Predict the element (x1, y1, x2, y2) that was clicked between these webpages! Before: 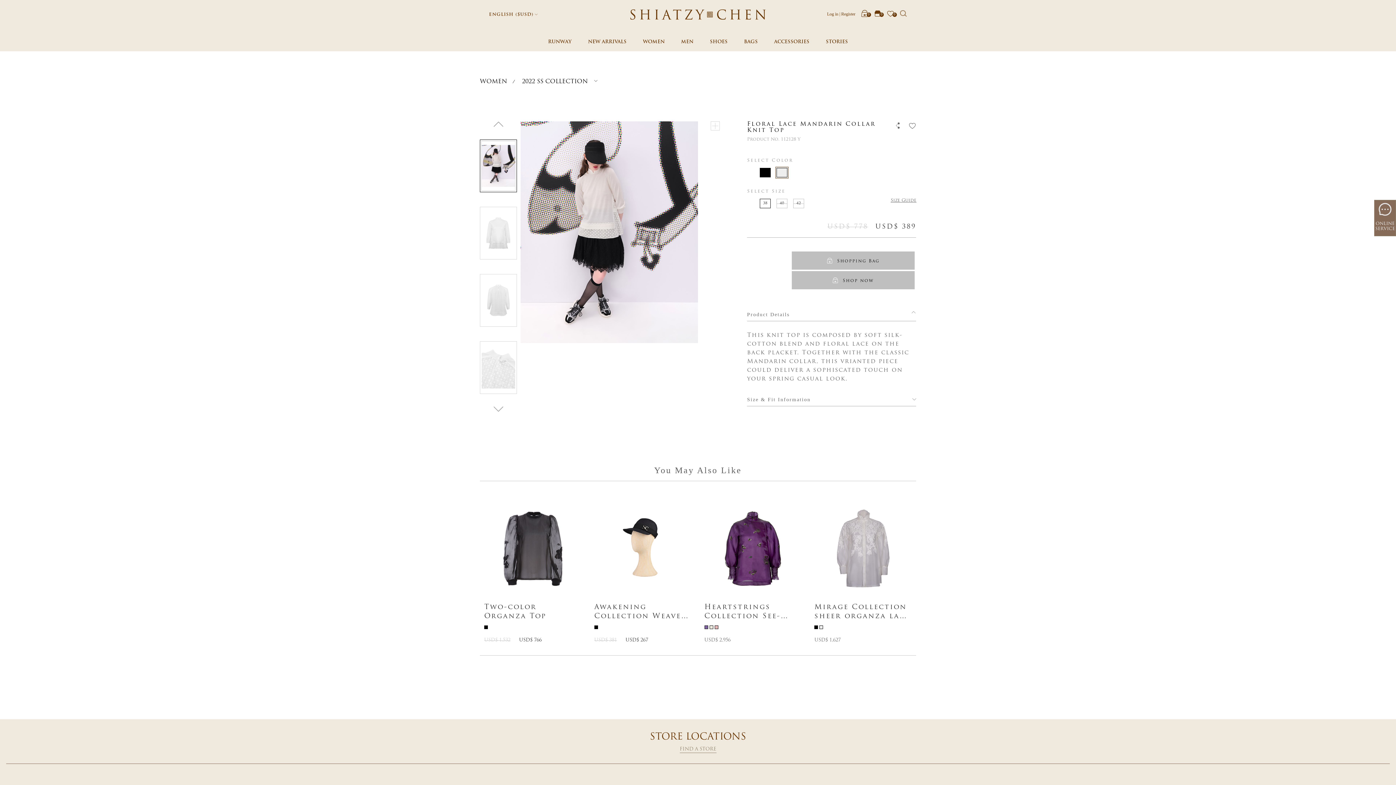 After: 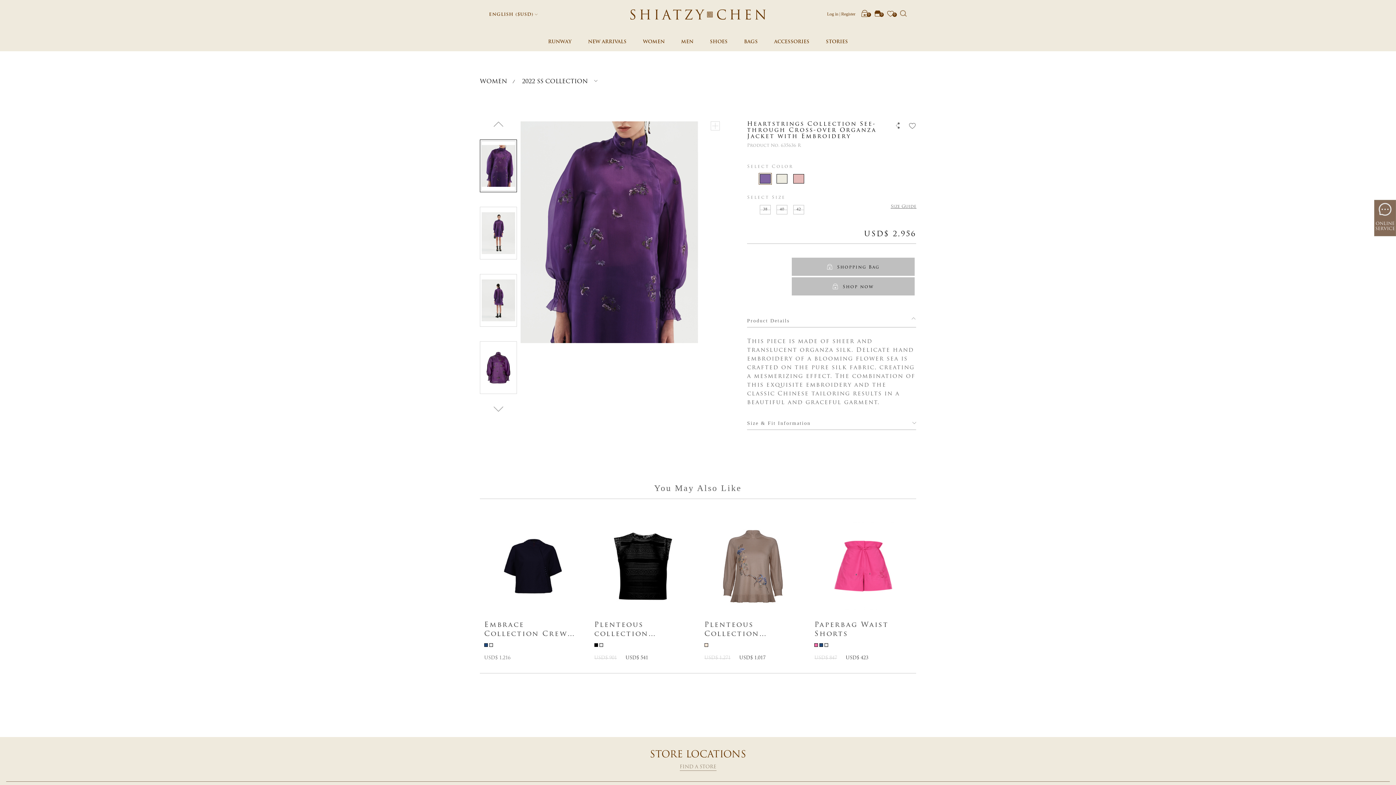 Action: label: Heartstrings Collection See-through Cross-over Organza Jacket with Embroidery

  
USD$ 2,956 bbox: (704, 499, 801, 644)